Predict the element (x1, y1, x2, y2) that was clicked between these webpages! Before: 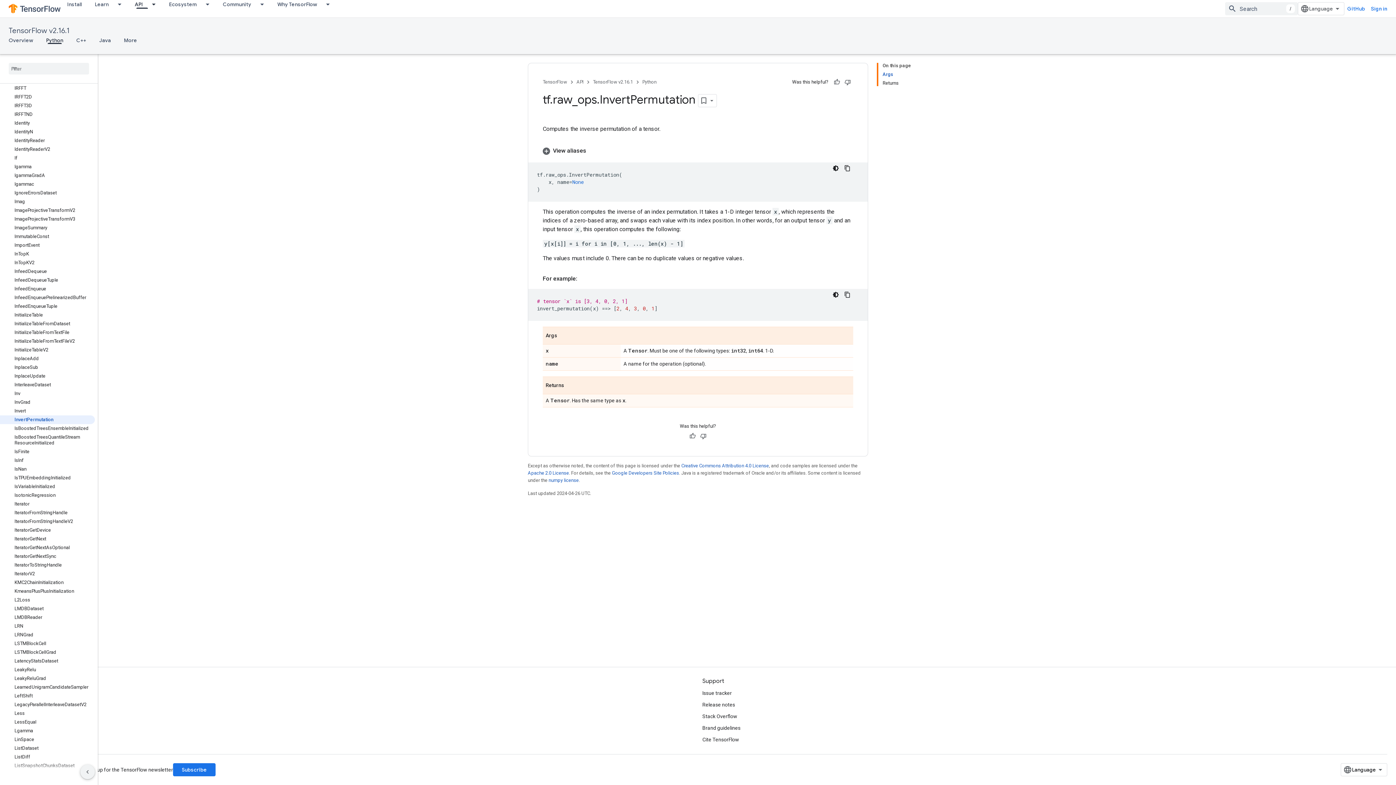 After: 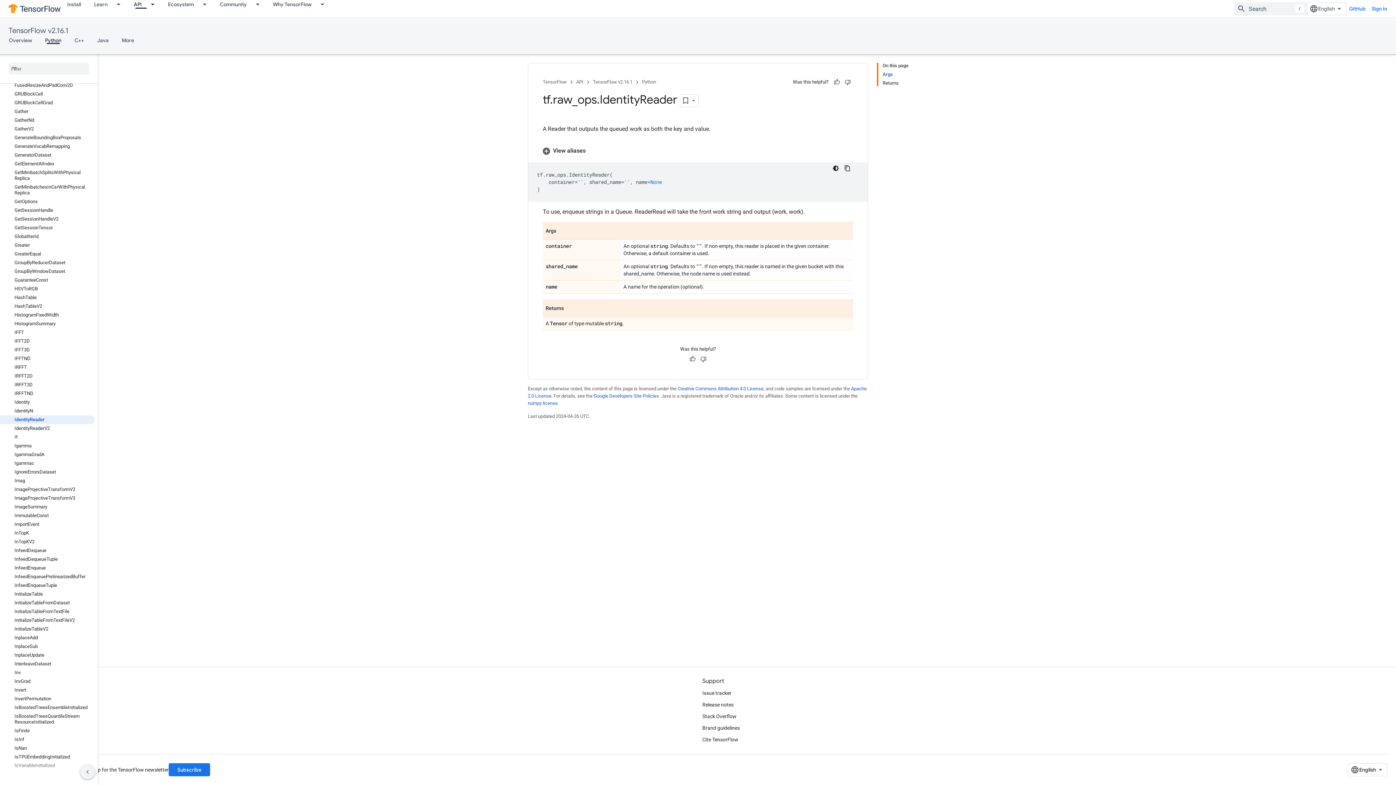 Action: bbox: (0, 136, 94, 145) label: IdentityReader